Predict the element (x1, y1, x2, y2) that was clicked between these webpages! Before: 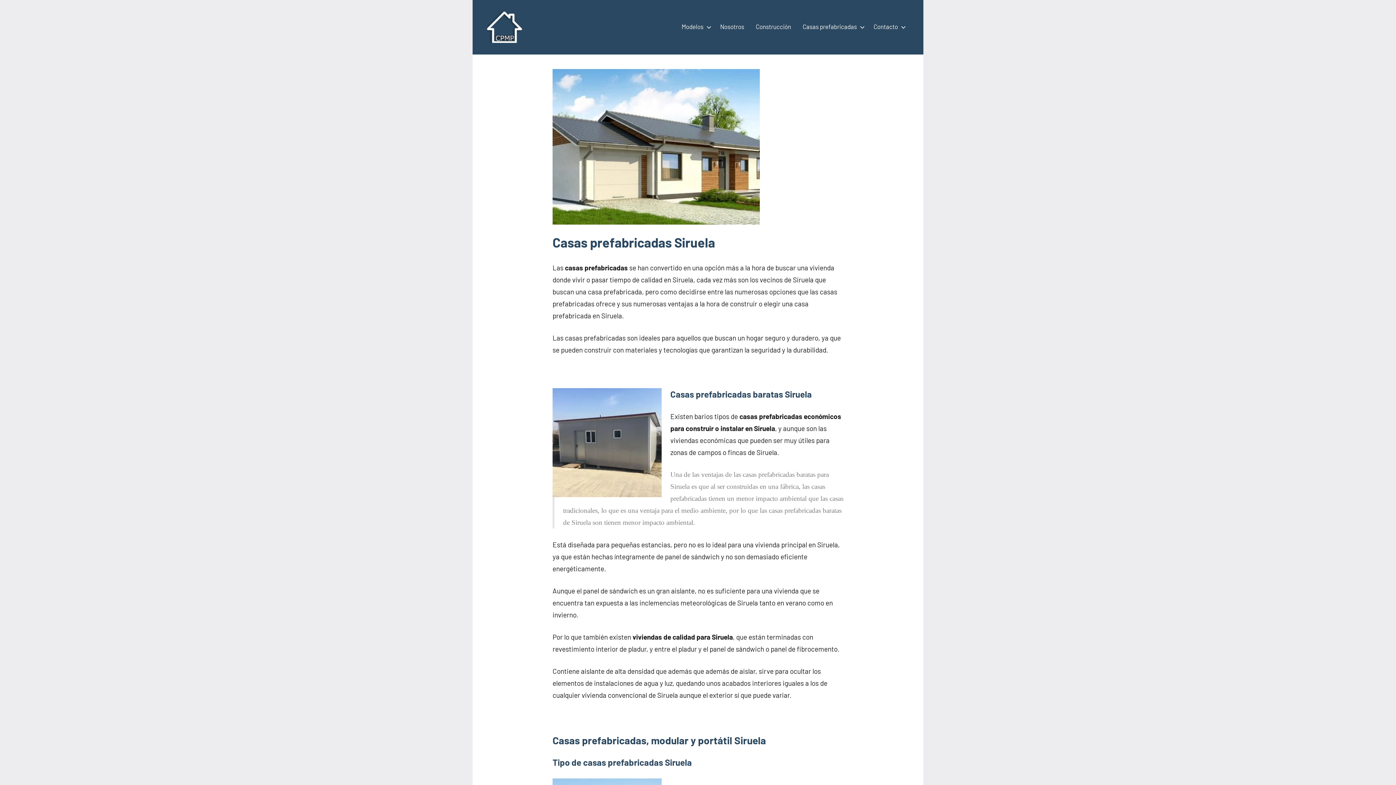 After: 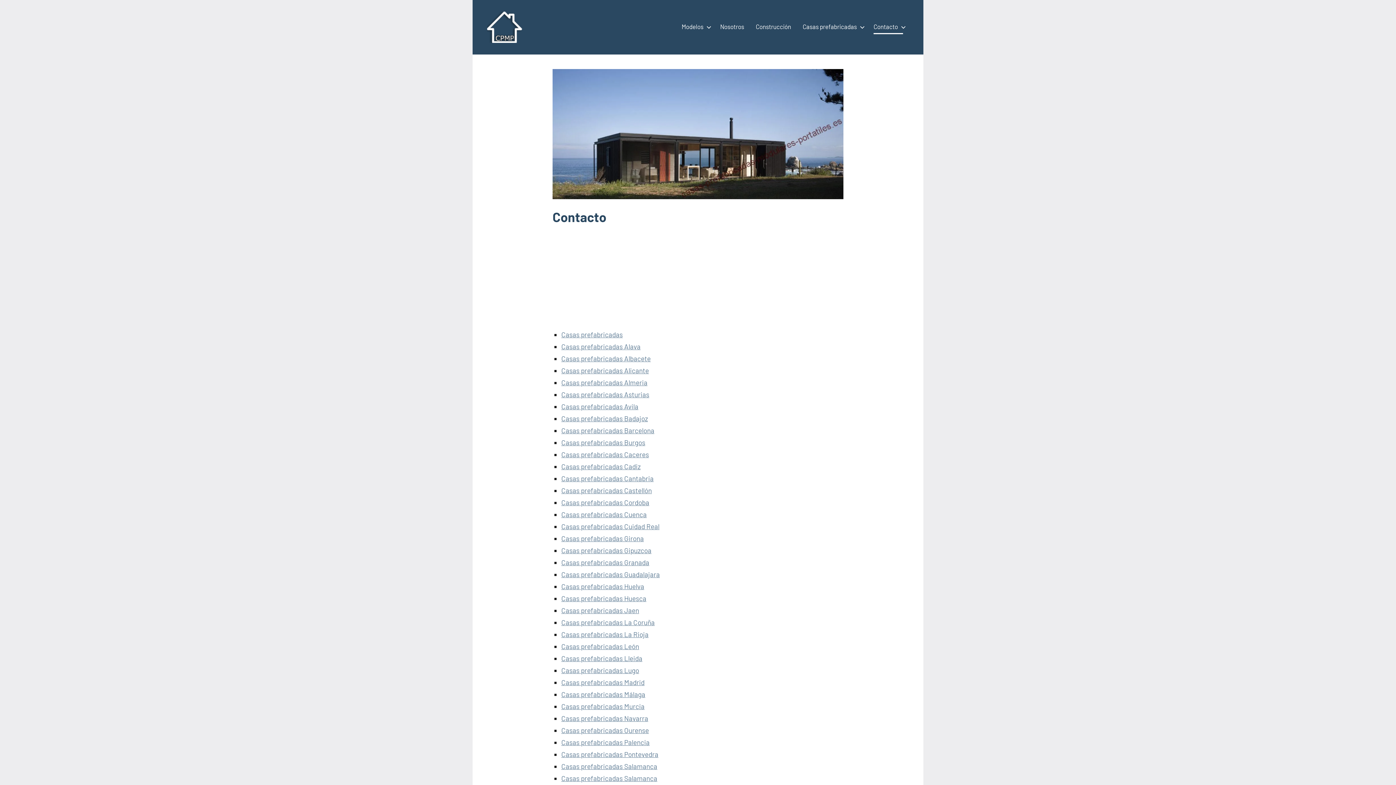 Action: bbox: (873, 20, 903, 34) label: Contacto